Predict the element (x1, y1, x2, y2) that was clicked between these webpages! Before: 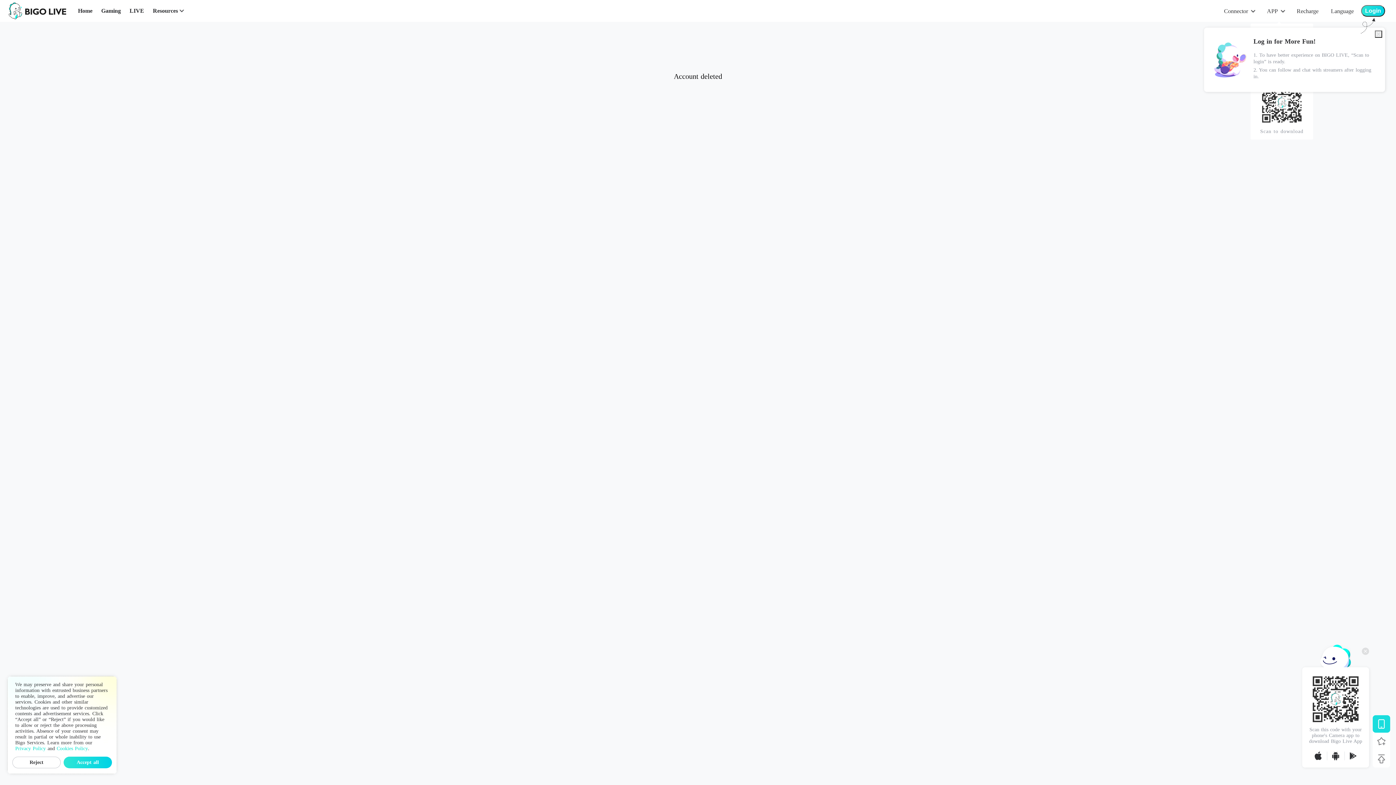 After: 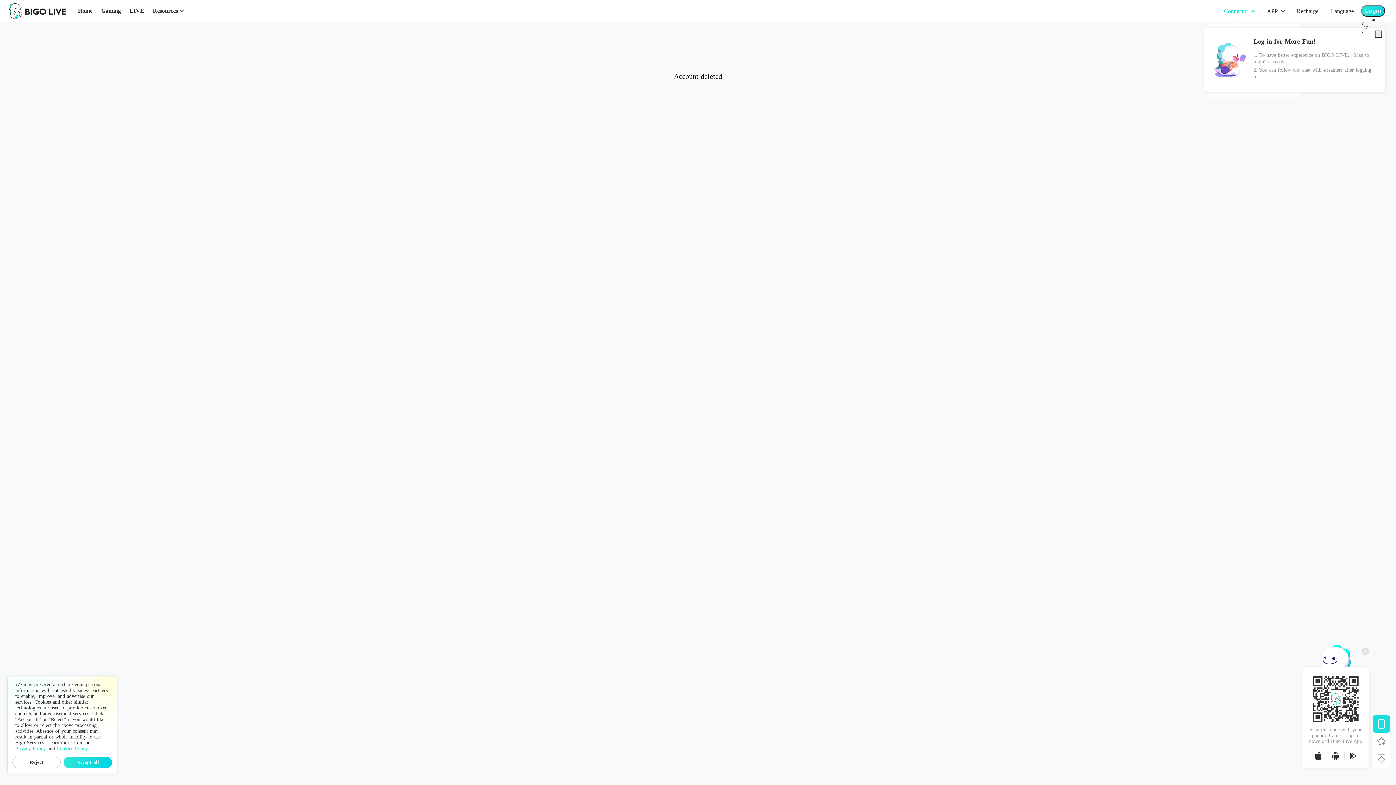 Action: label: Connector bbox: (1224, 7, 1254, 15)